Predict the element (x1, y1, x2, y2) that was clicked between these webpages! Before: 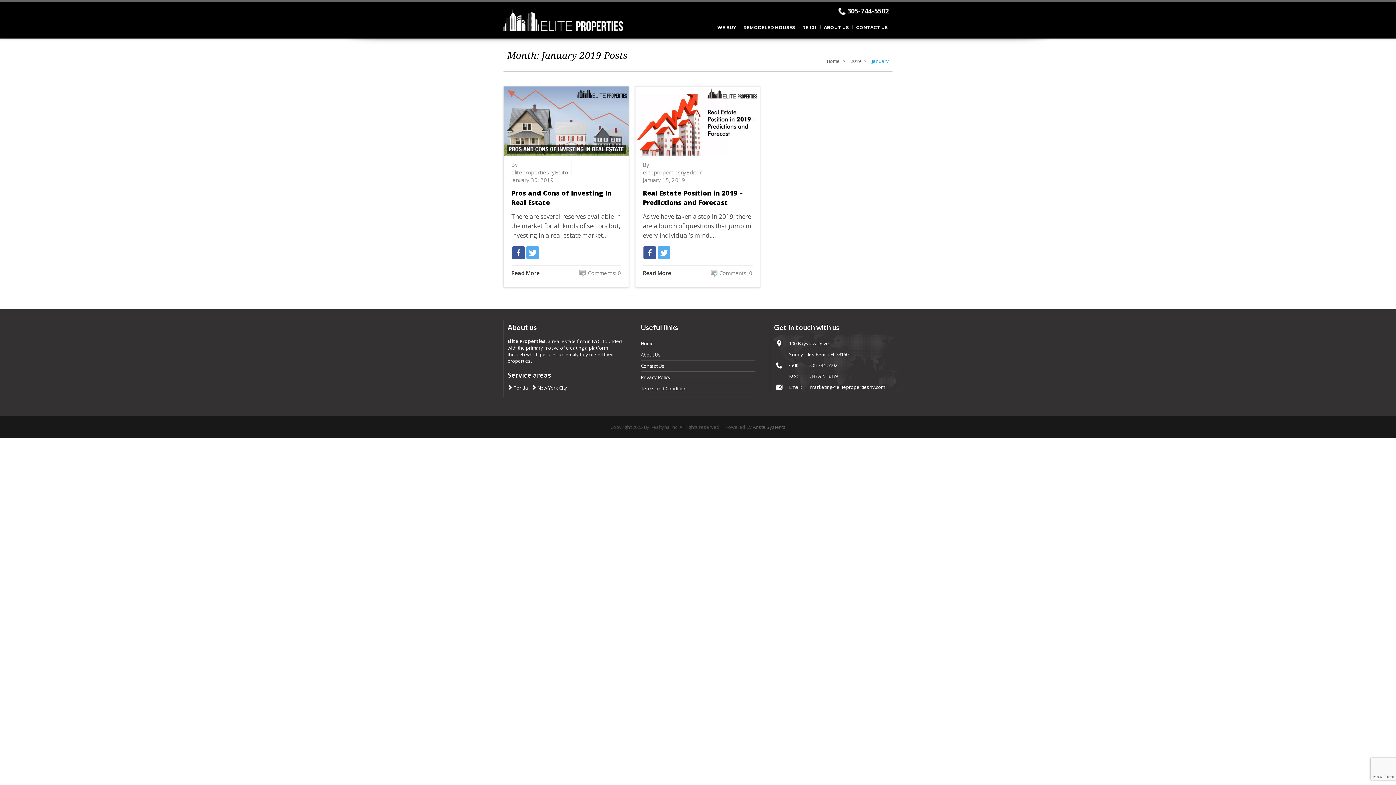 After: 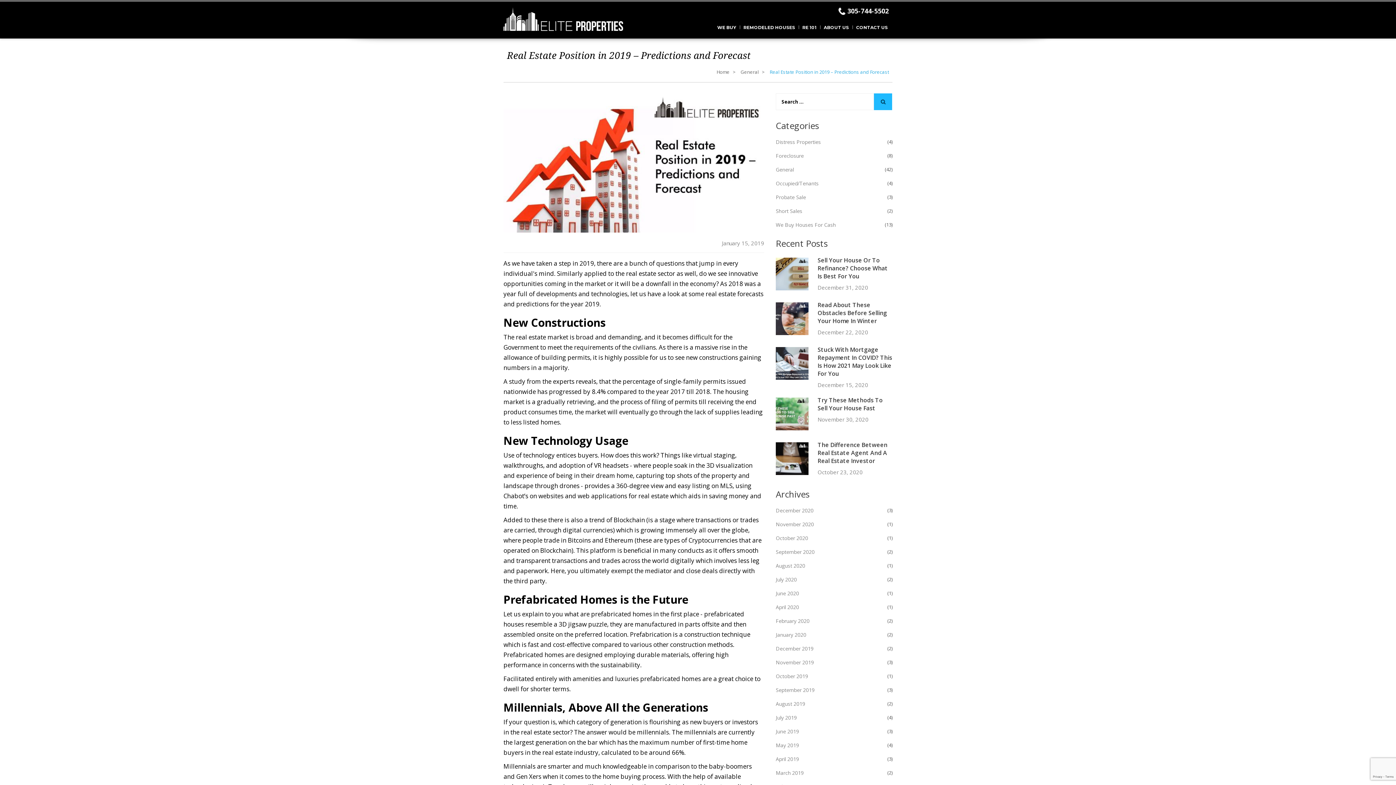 Action: bbox: (635, 117, 760, 123)